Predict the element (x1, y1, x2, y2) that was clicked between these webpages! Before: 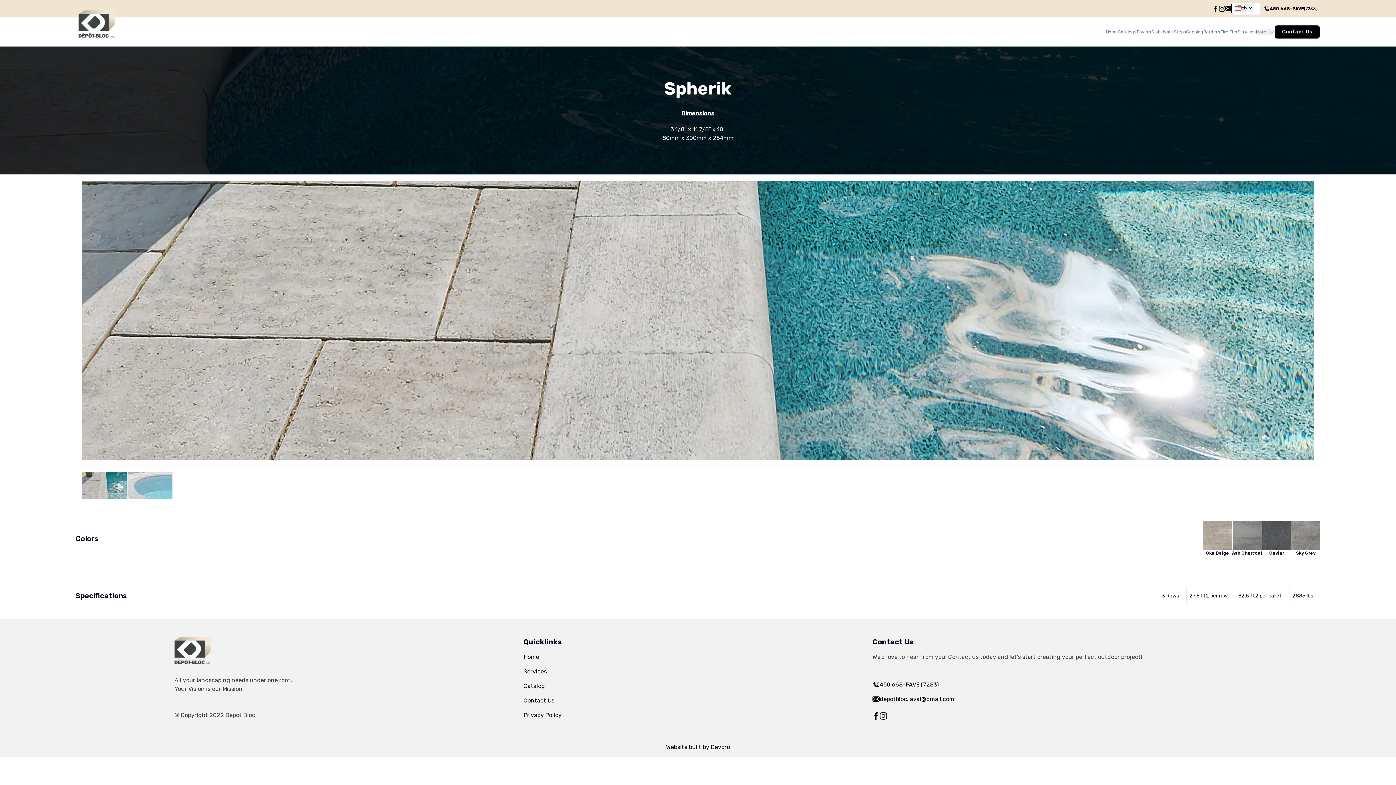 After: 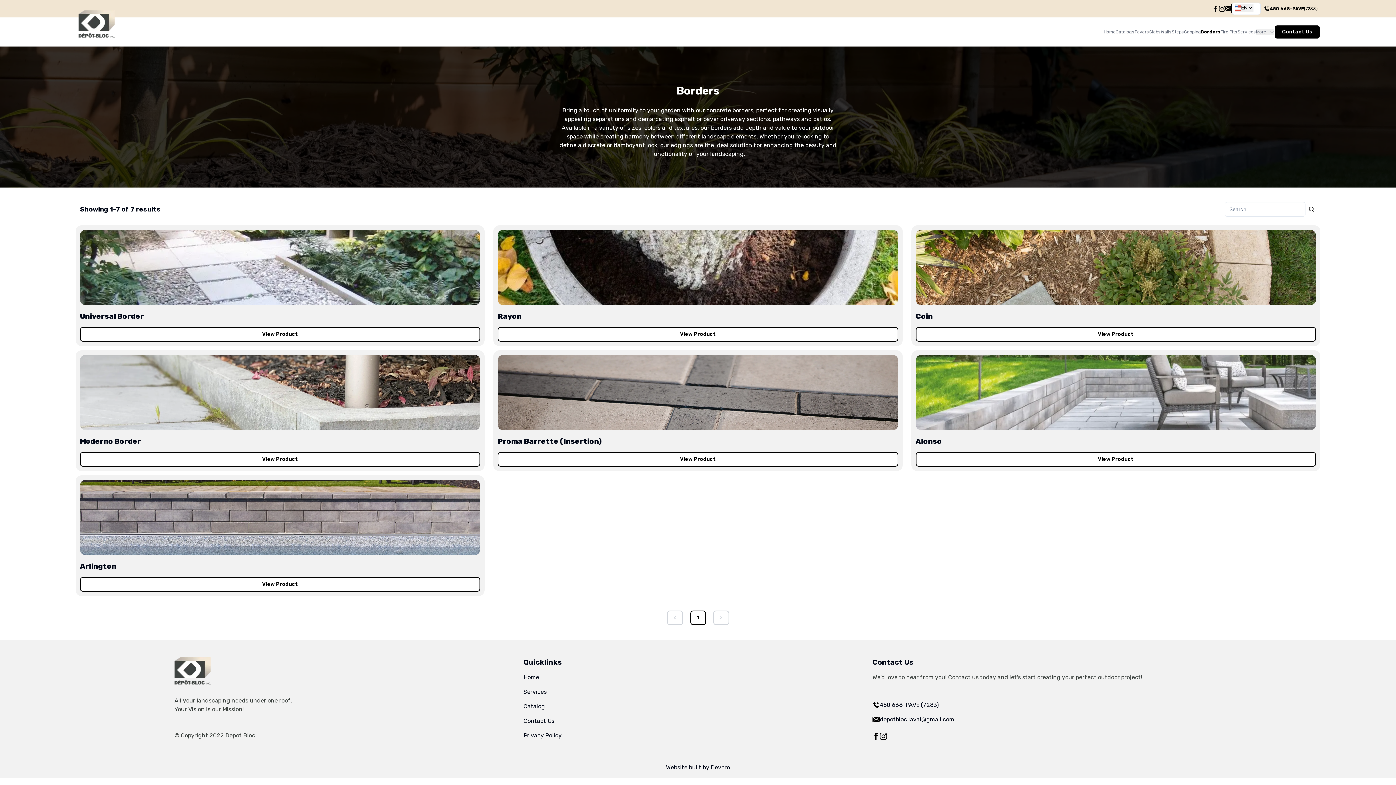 Action: label: Borders bbox: (1203, 29, 1220, 34)